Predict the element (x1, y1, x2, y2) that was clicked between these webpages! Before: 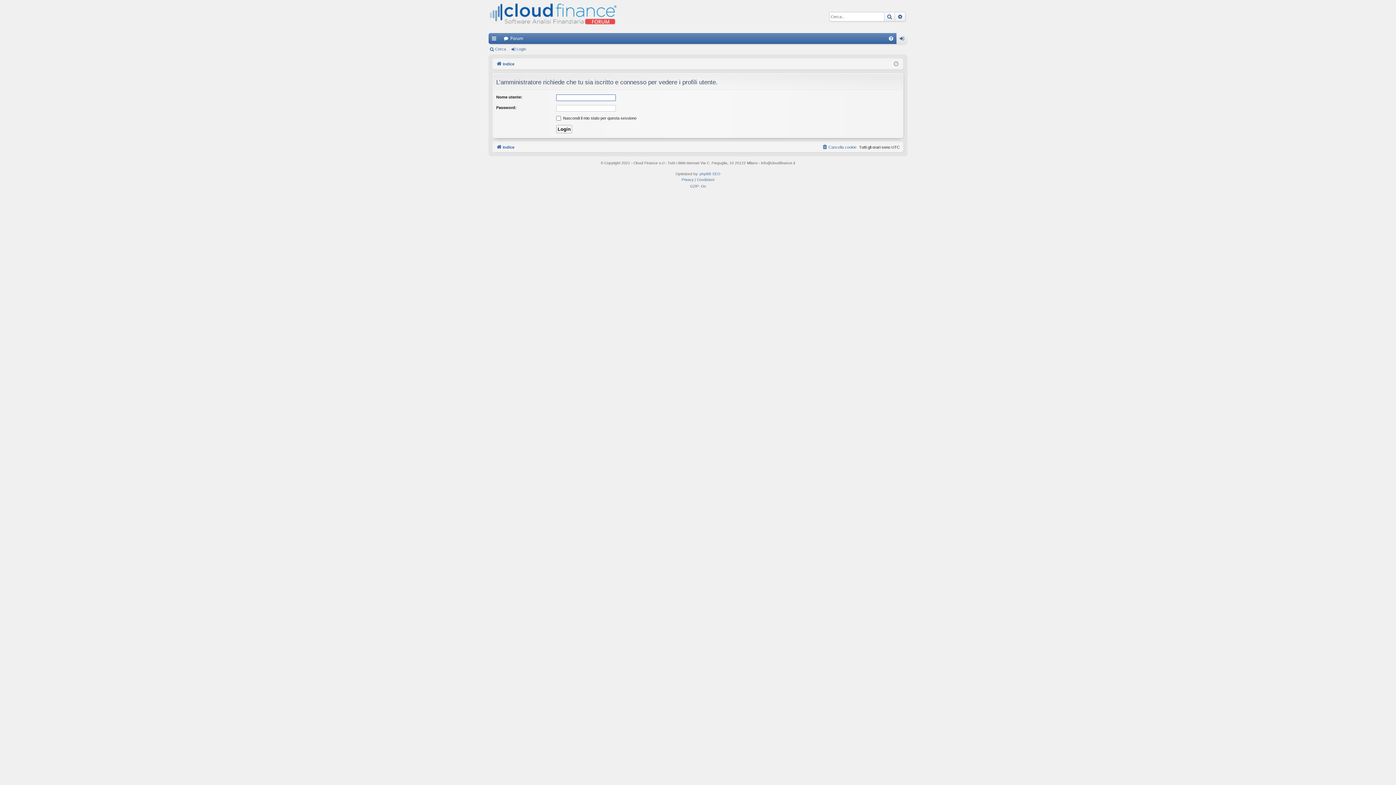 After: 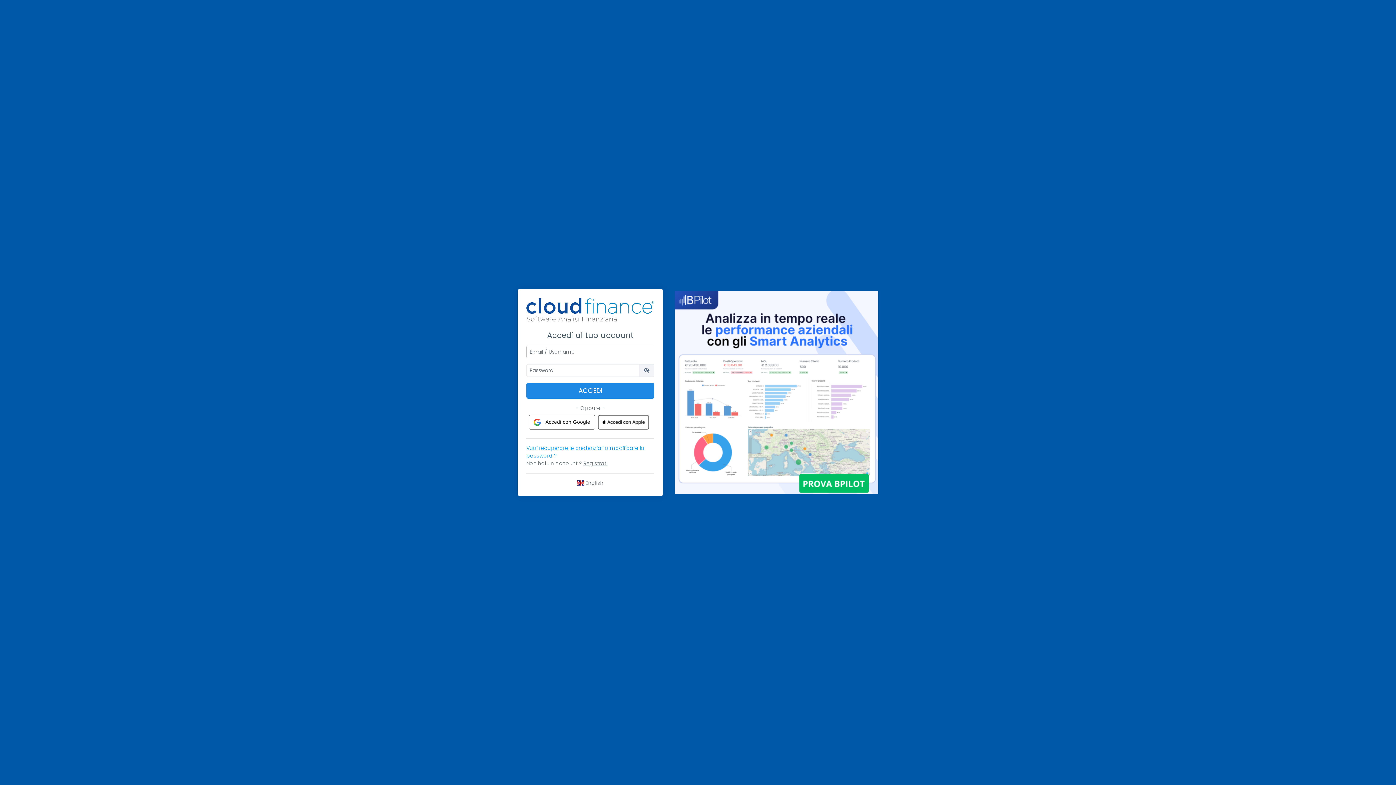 Action: bbox: (510, 44, 529, 54) label: Login